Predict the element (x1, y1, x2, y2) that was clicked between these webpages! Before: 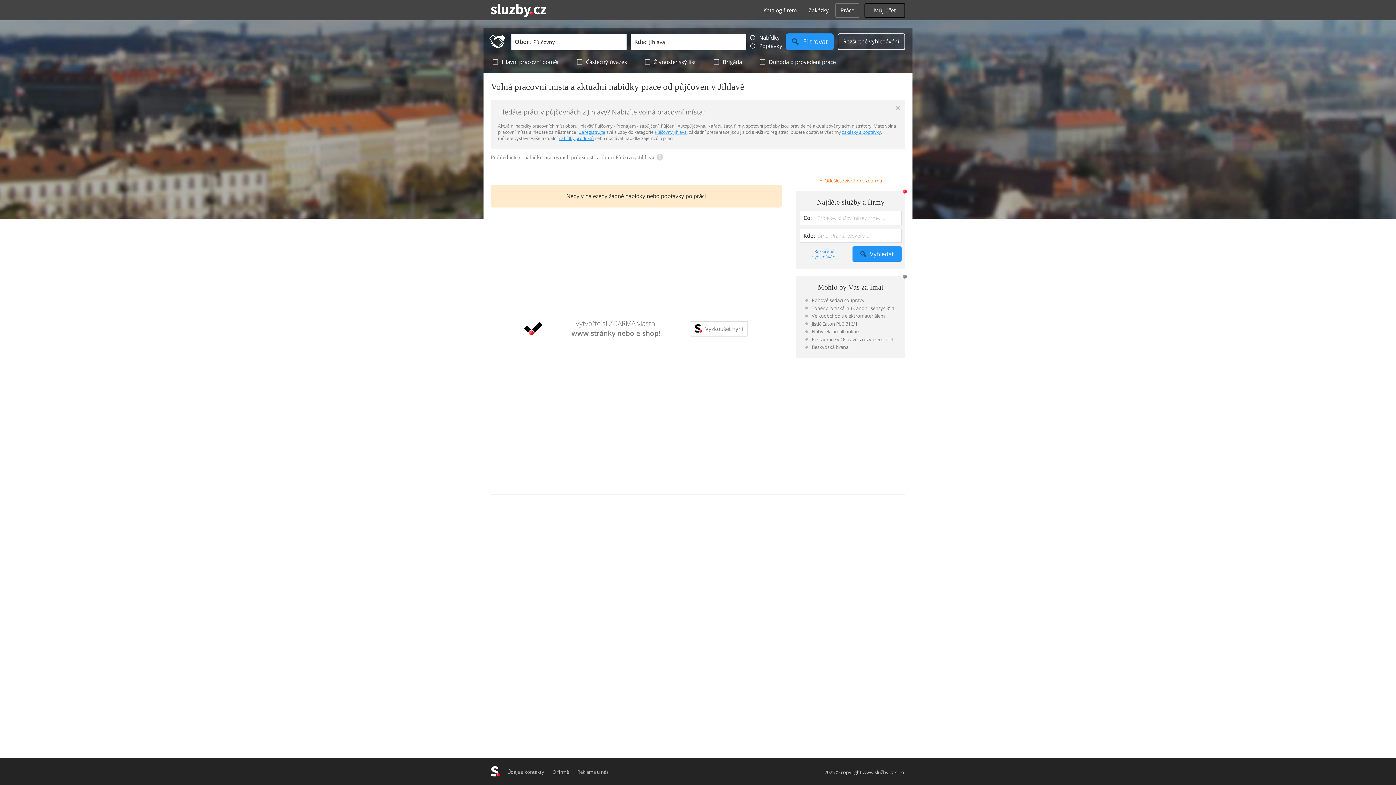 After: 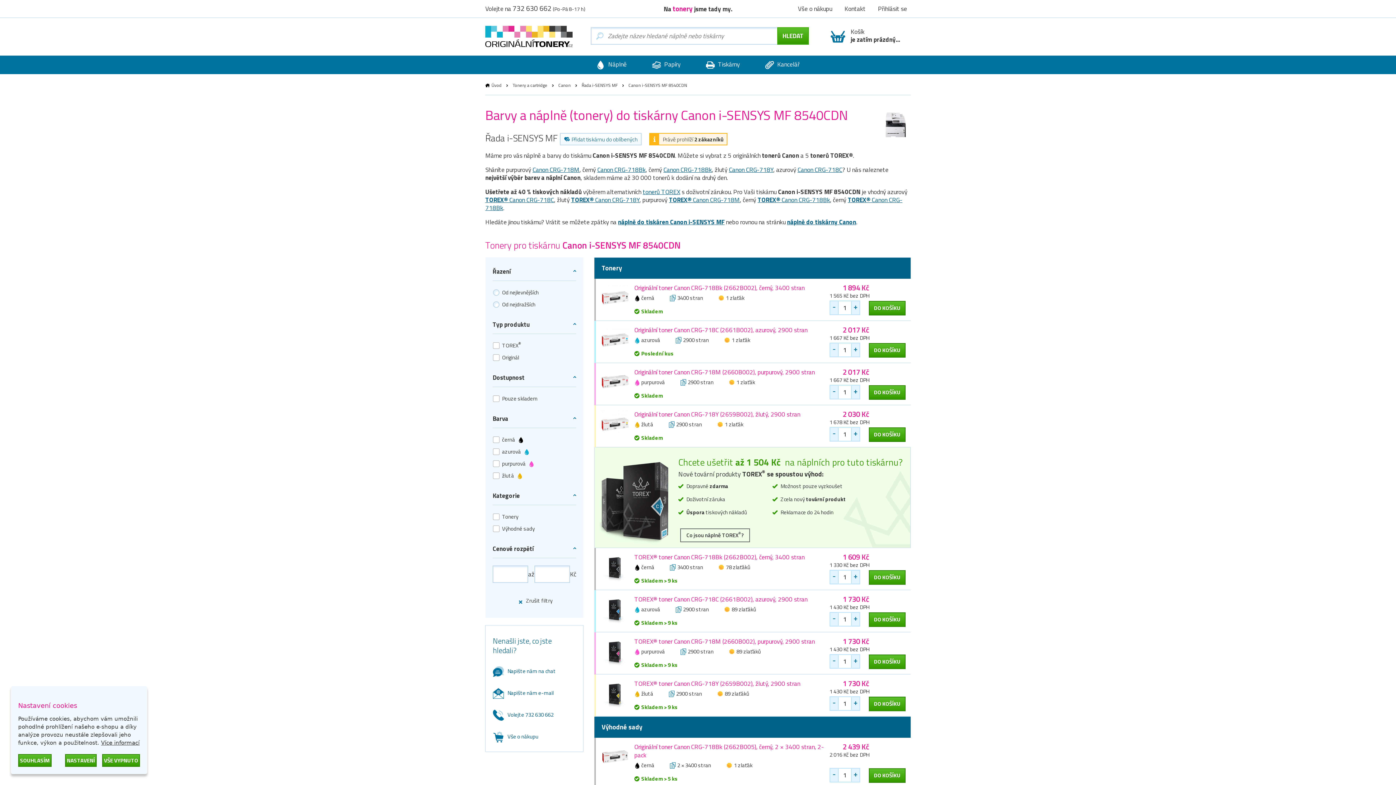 Action: label: Toner pro tiskárnu Canon i sensys 854 bbox: (805, 304, 896, 311)